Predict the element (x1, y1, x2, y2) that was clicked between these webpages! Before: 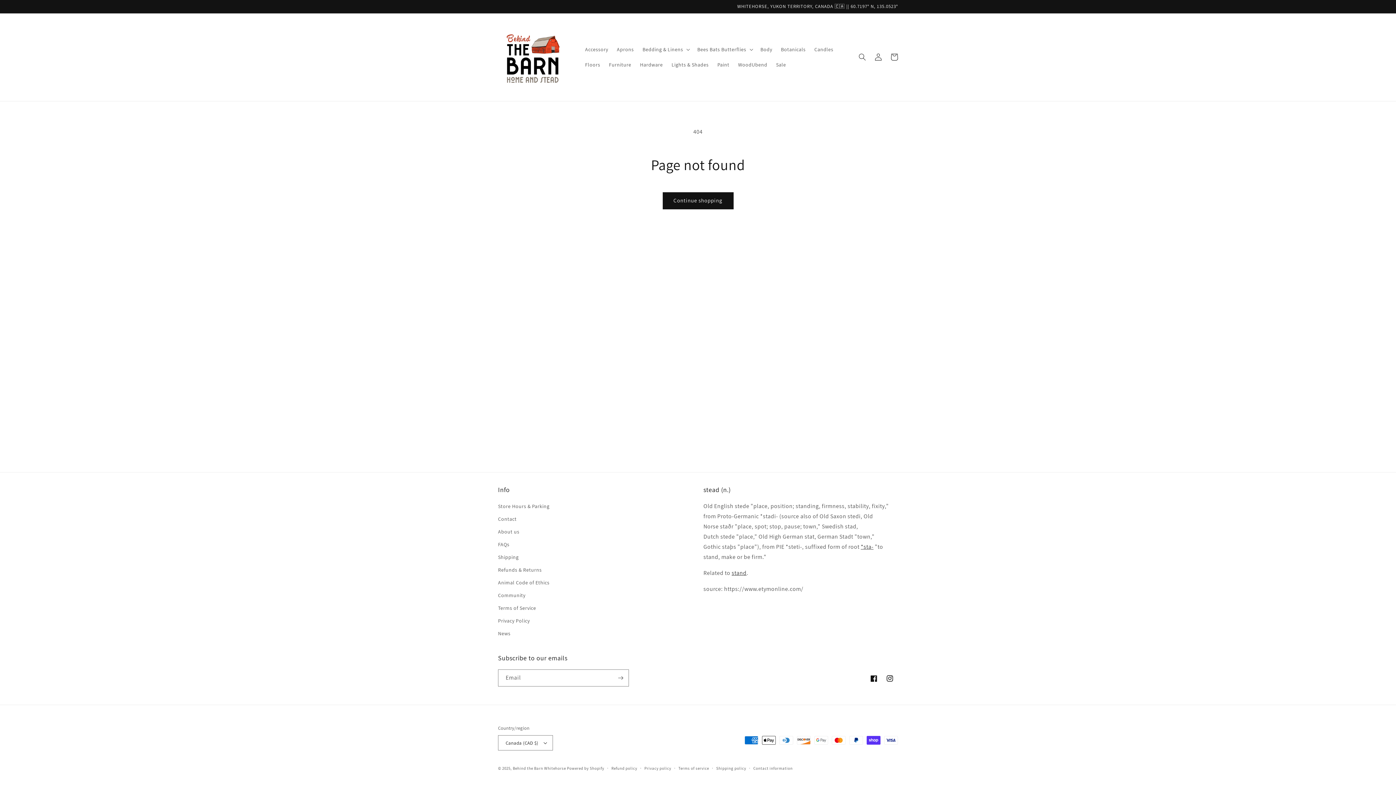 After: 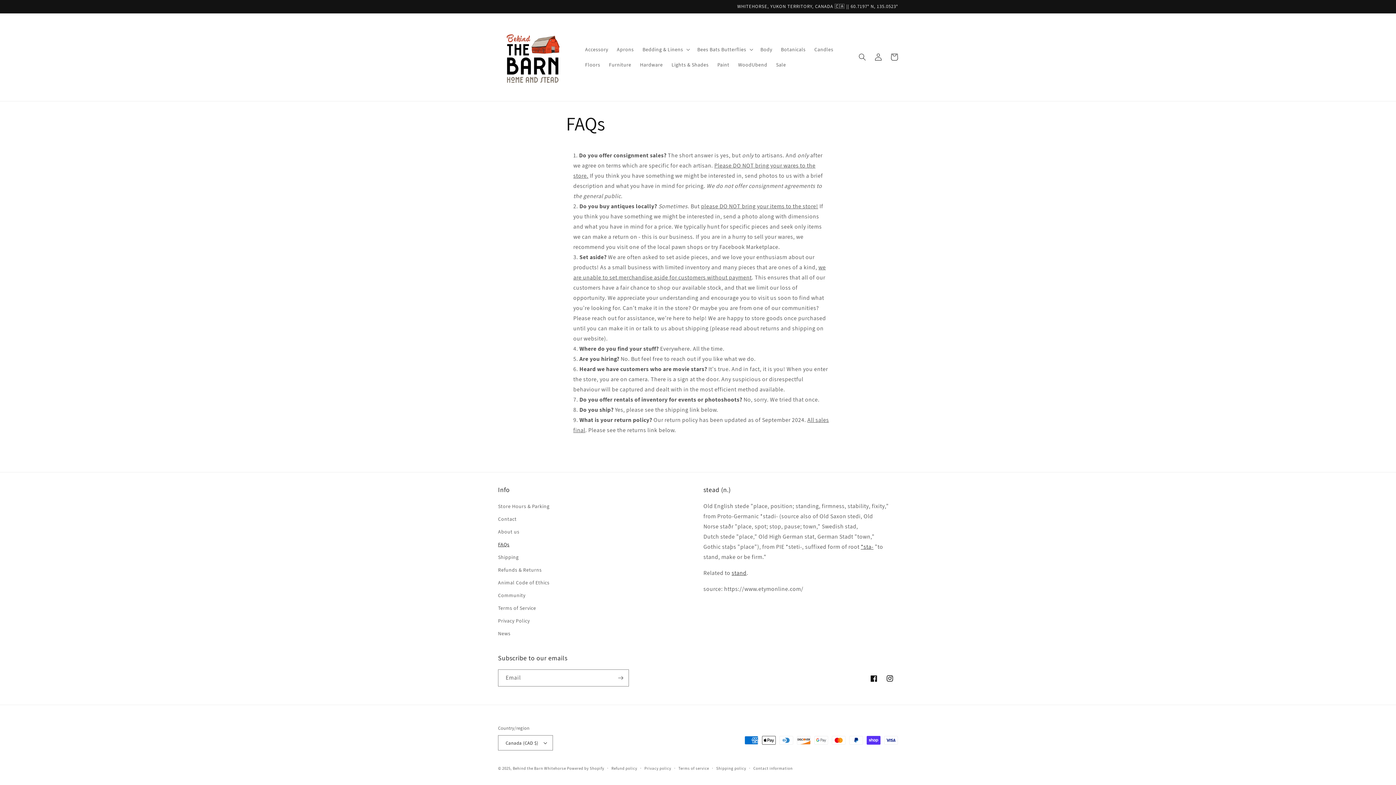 Action: label: FAQs bbox: (498, 538, 509, 551)